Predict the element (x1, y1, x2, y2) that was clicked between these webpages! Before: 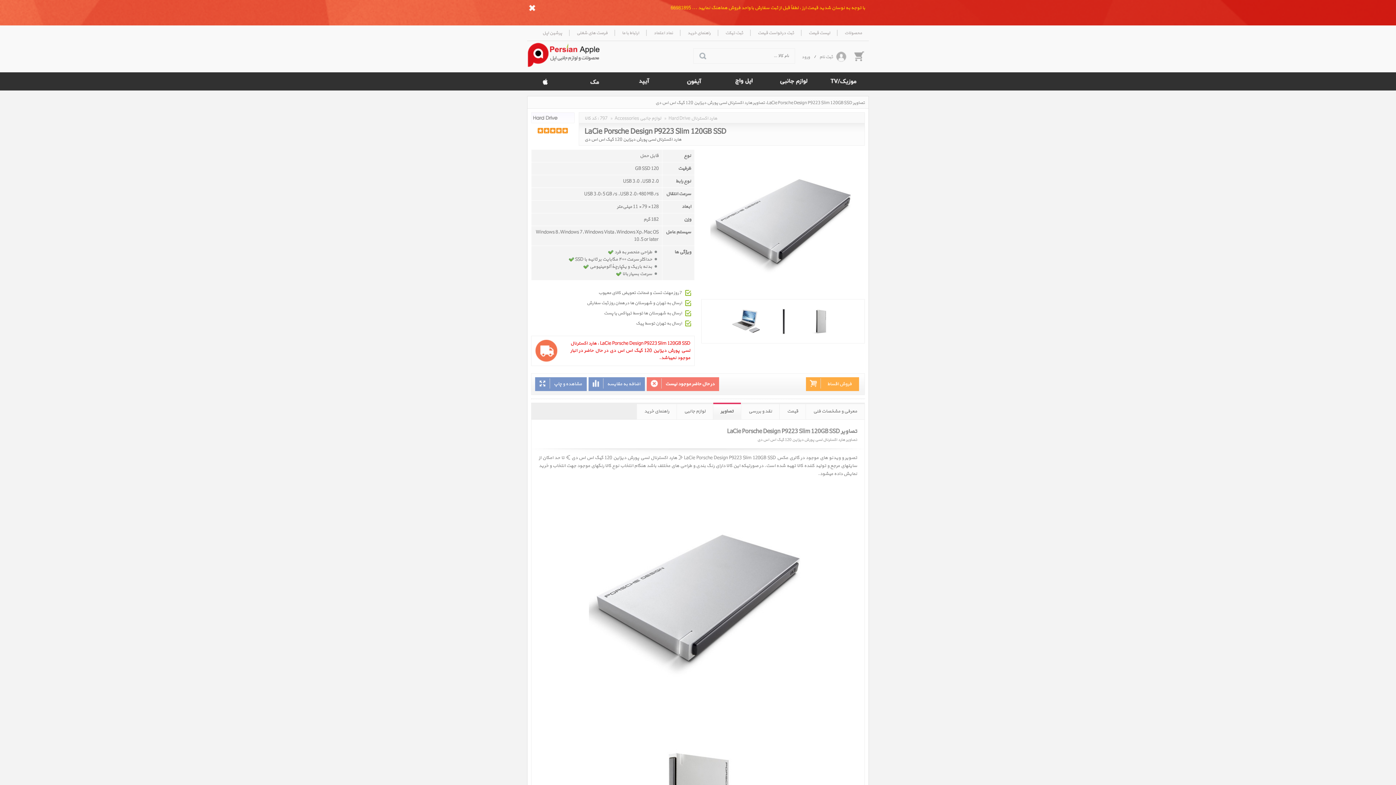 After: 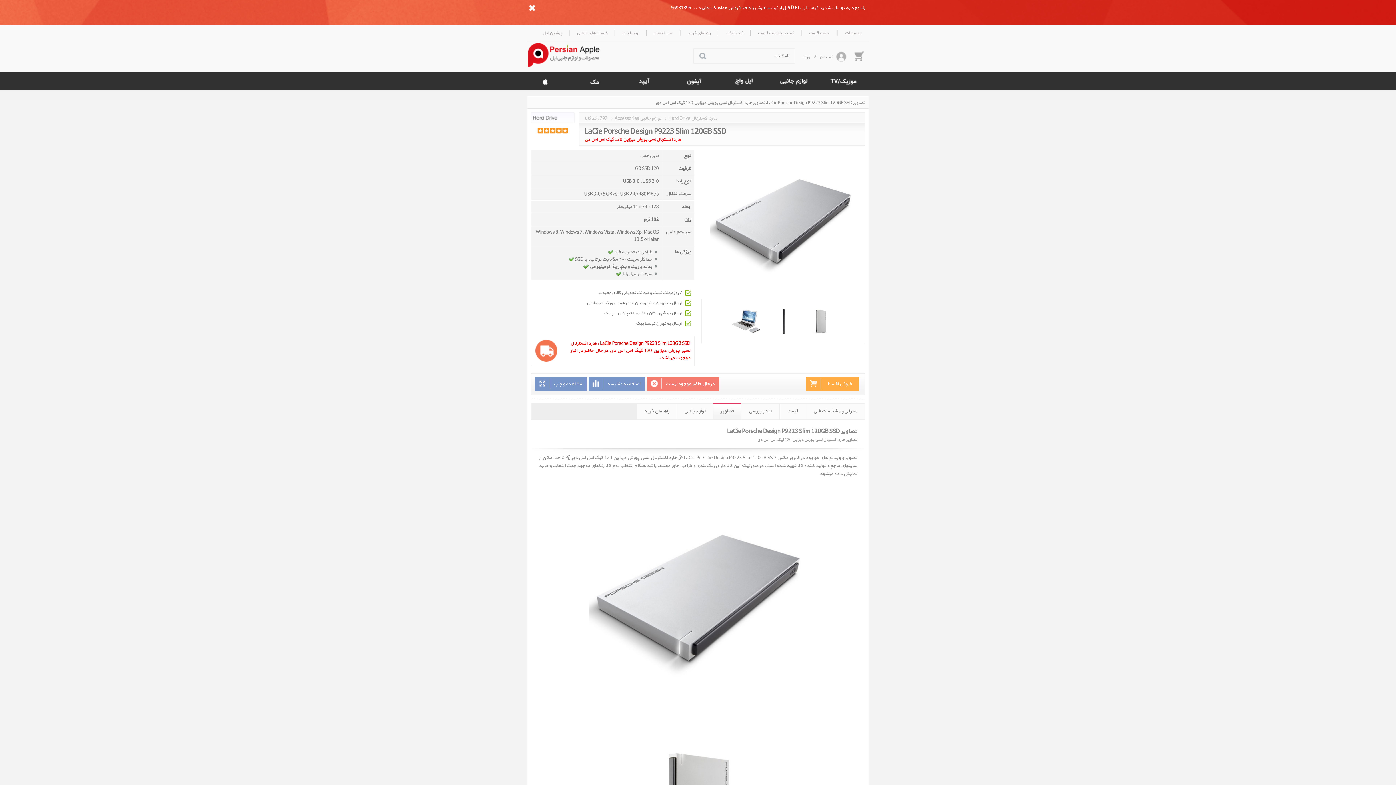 Action: bbox: (584, 136, 859, 144) label: هارد اکسترنال لسی پورش دیزاین 120 گیگ اس اس دی